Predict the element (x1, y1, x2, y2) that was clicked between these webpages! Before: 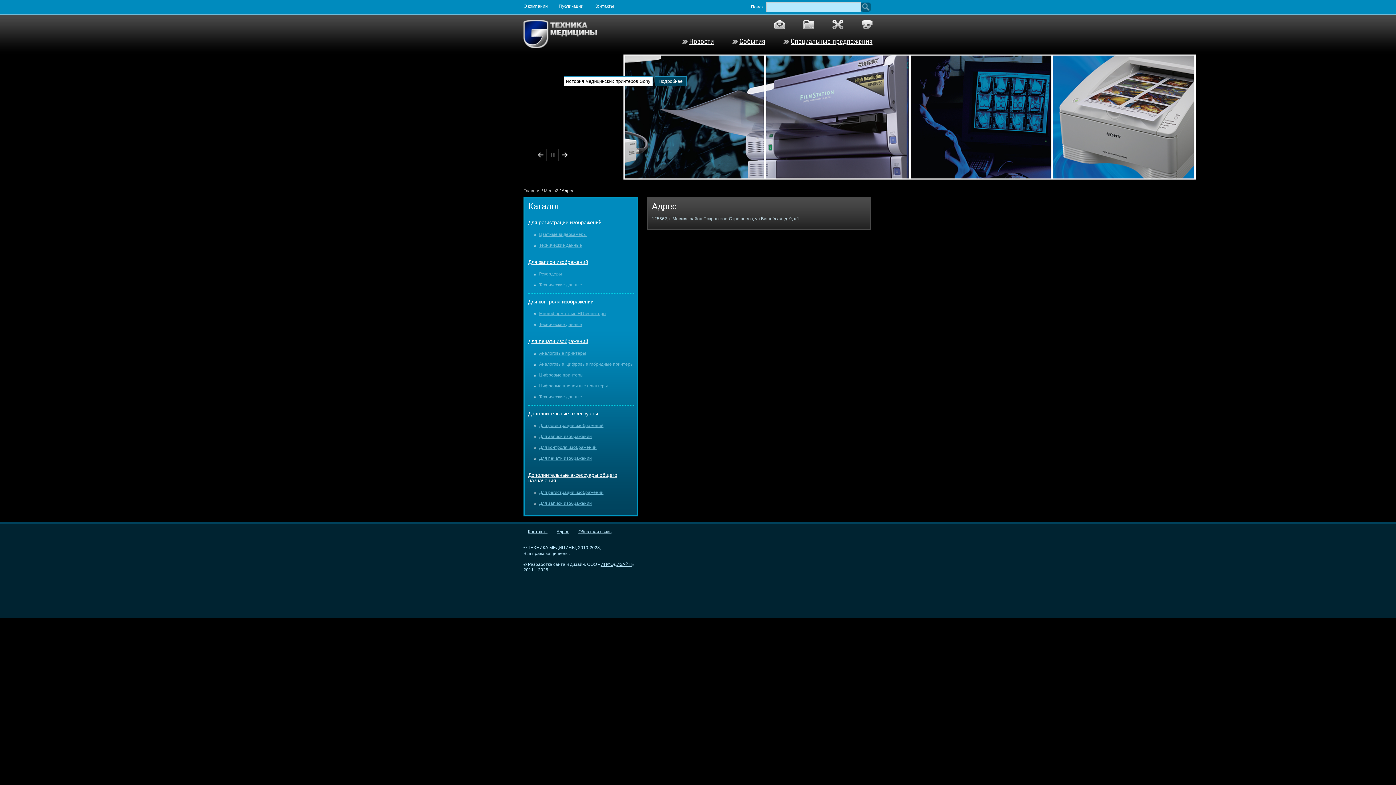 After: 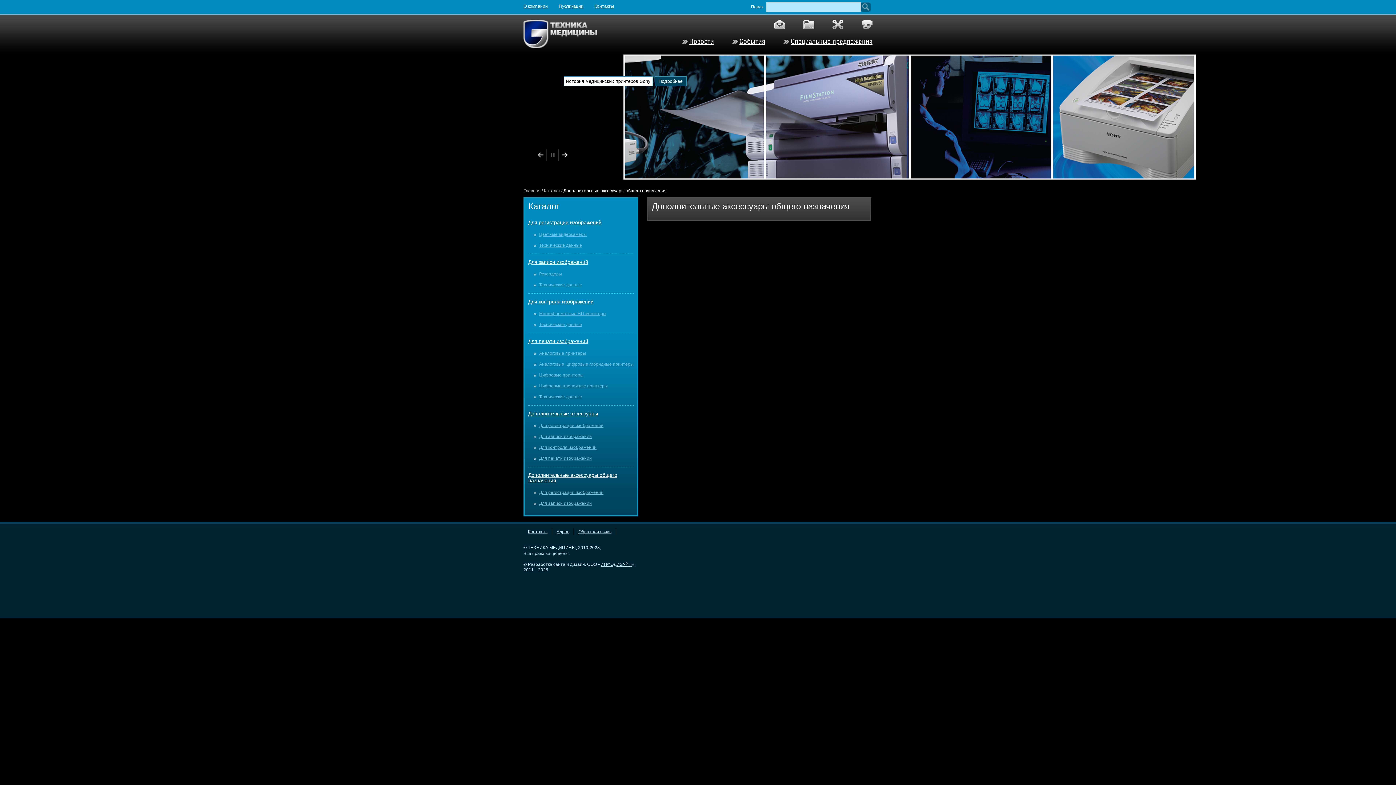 Action: bbox: (528, 472, 617, 483) label: Дополнительные аксессуары общего назначения